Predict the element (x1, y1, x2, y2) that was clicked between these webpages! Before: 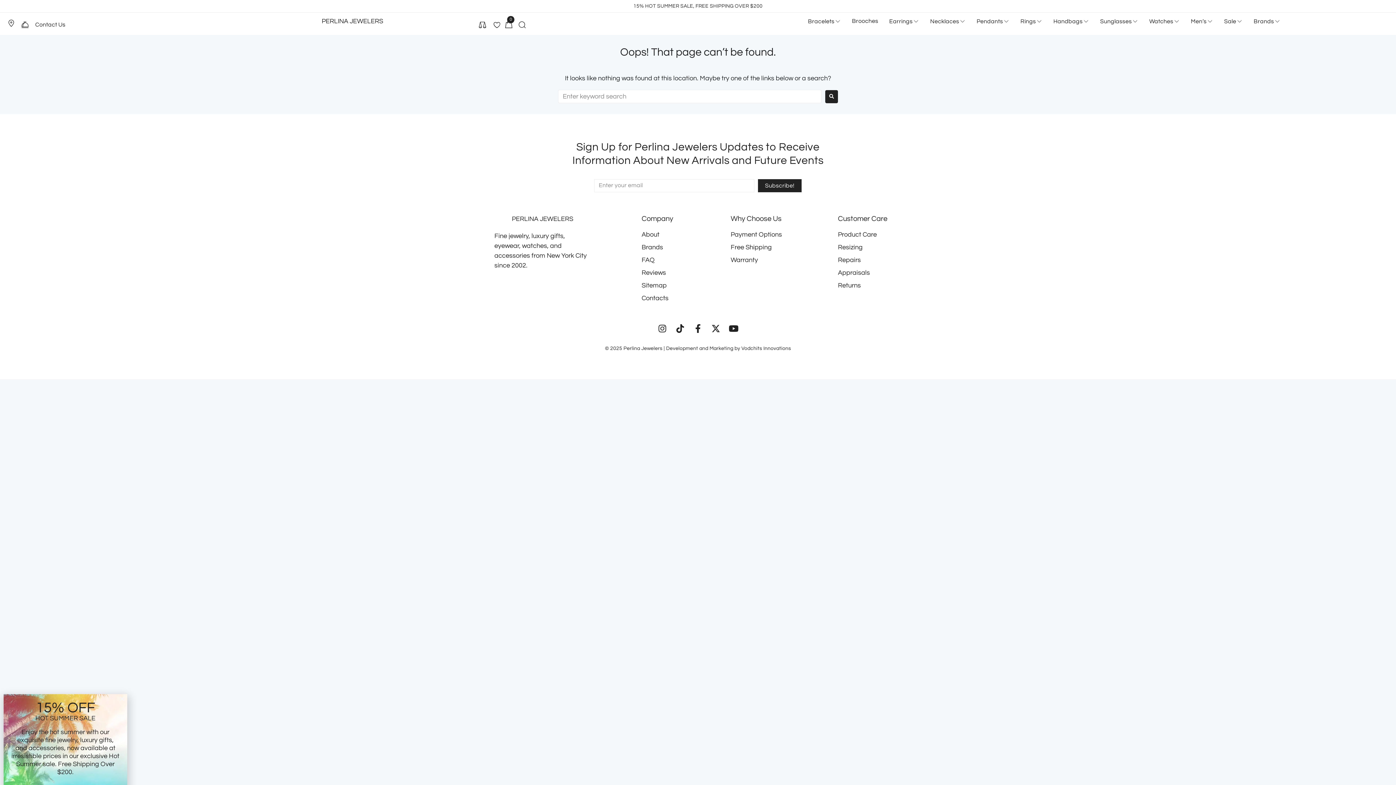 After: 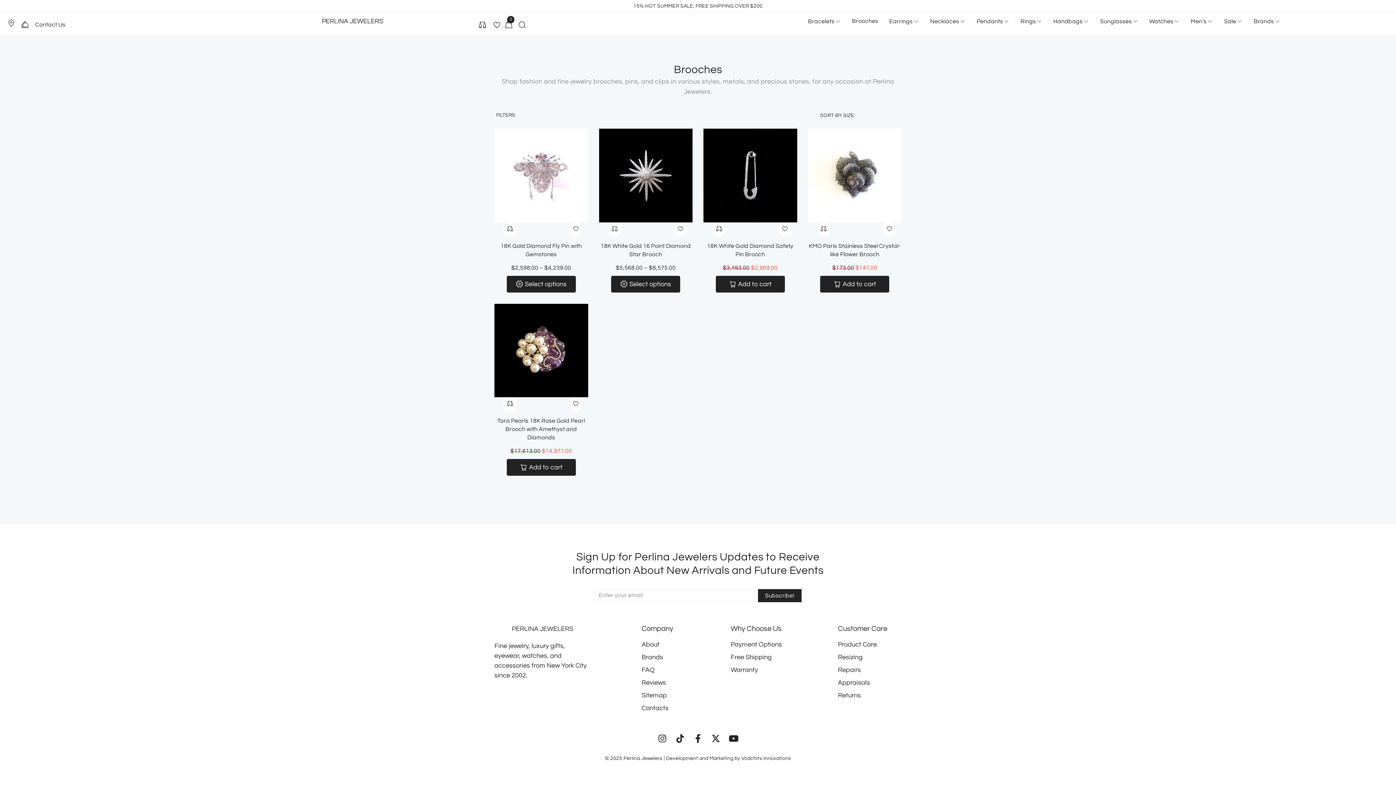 Action: bbox: (852, 18, 878, 24) label: Brooches